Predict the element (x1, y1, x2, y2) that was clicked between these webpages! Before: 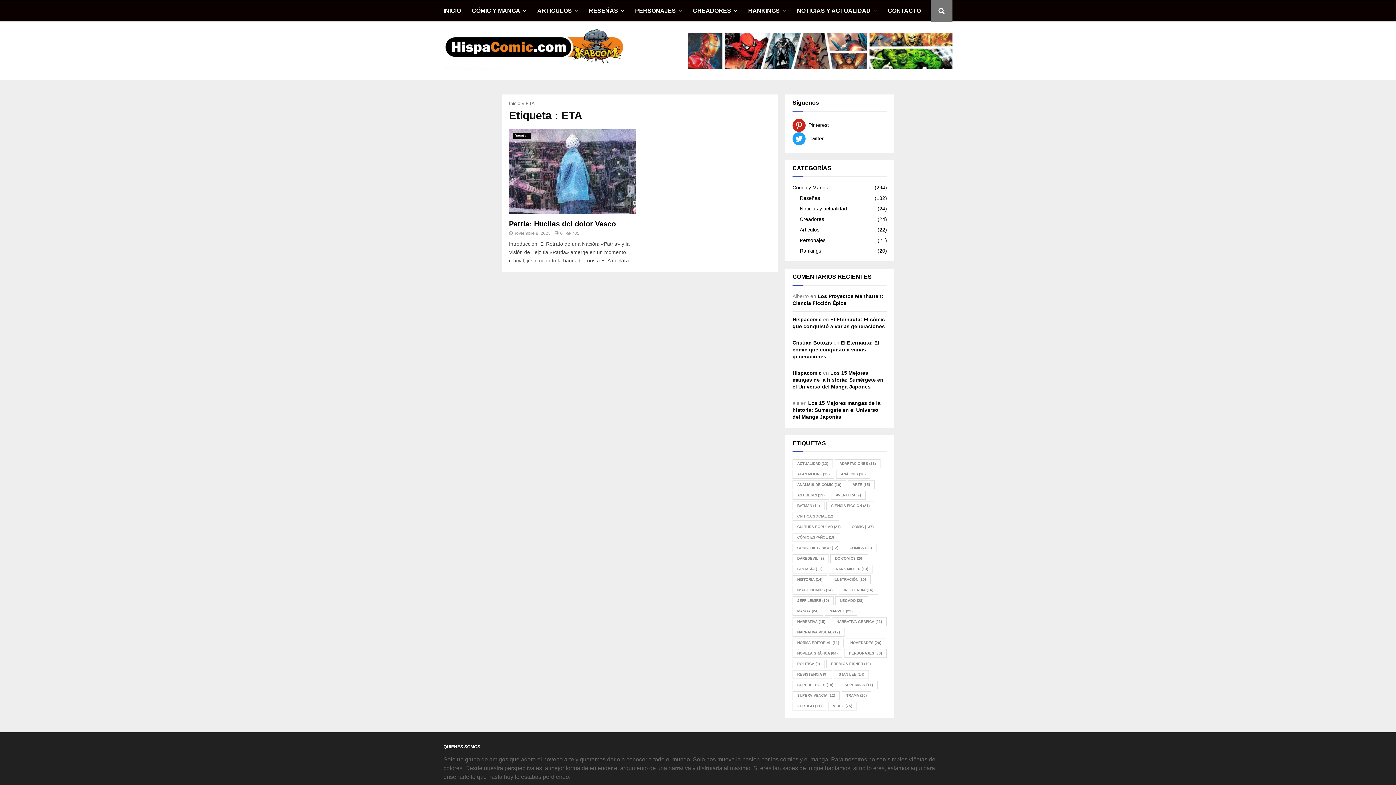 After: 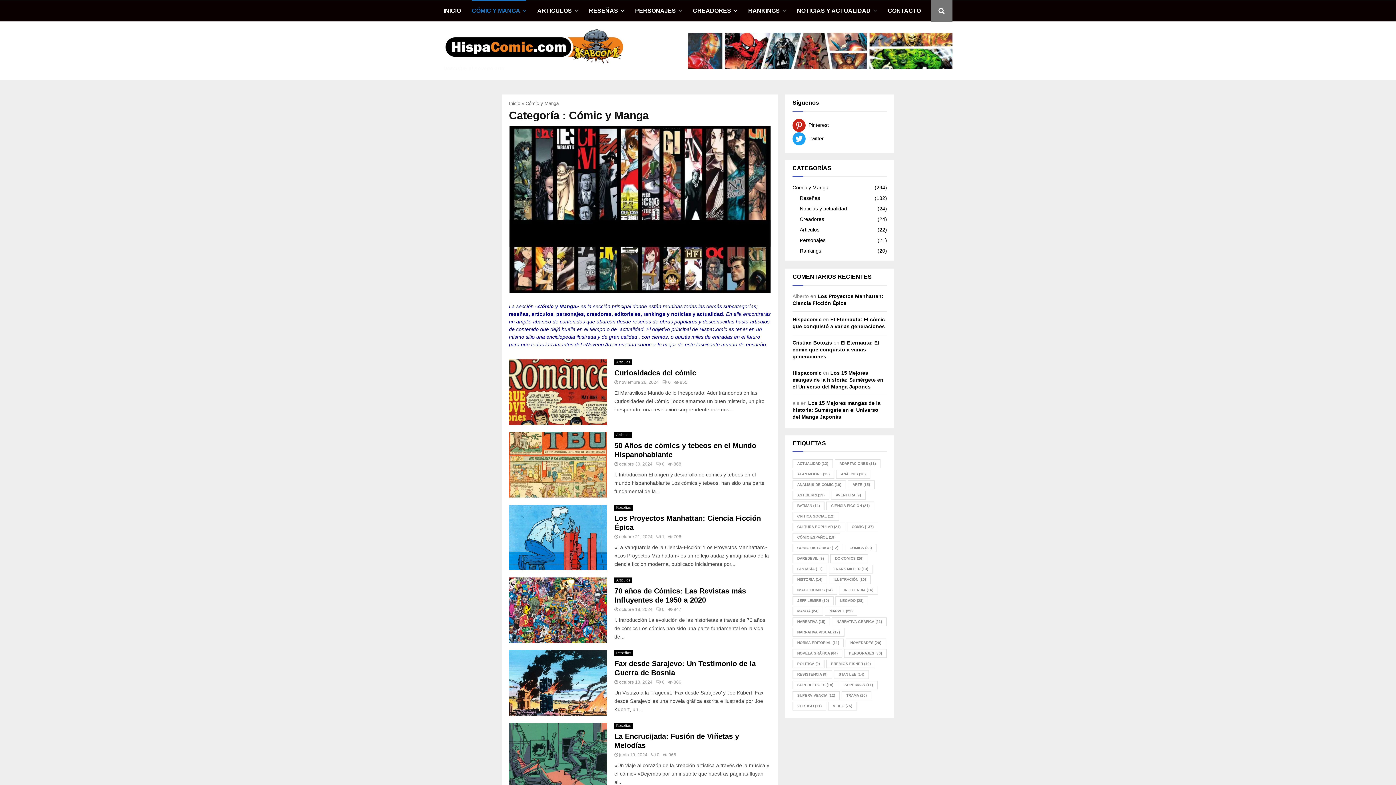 Action: bbox: (472, 0, 526, 21) label: CÓMIC Y MANGA